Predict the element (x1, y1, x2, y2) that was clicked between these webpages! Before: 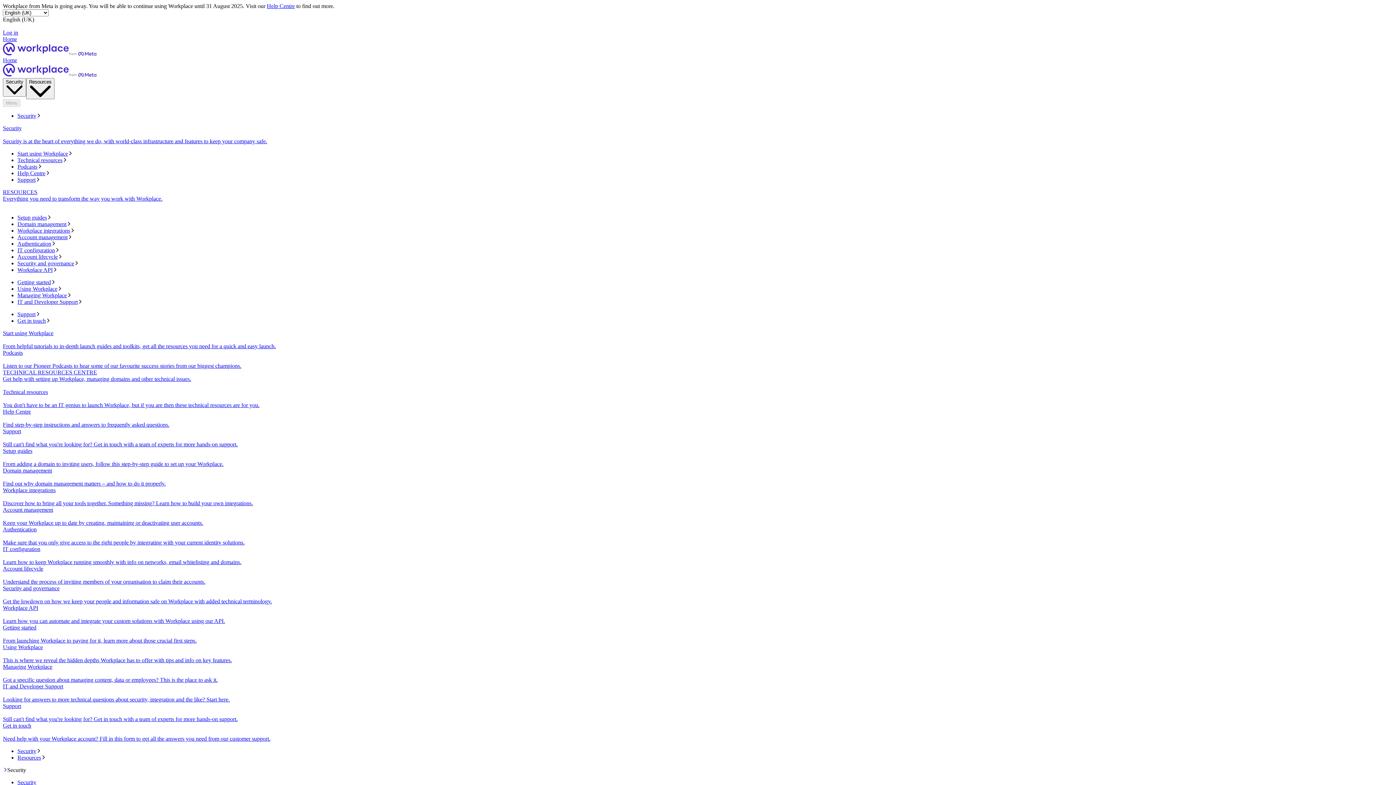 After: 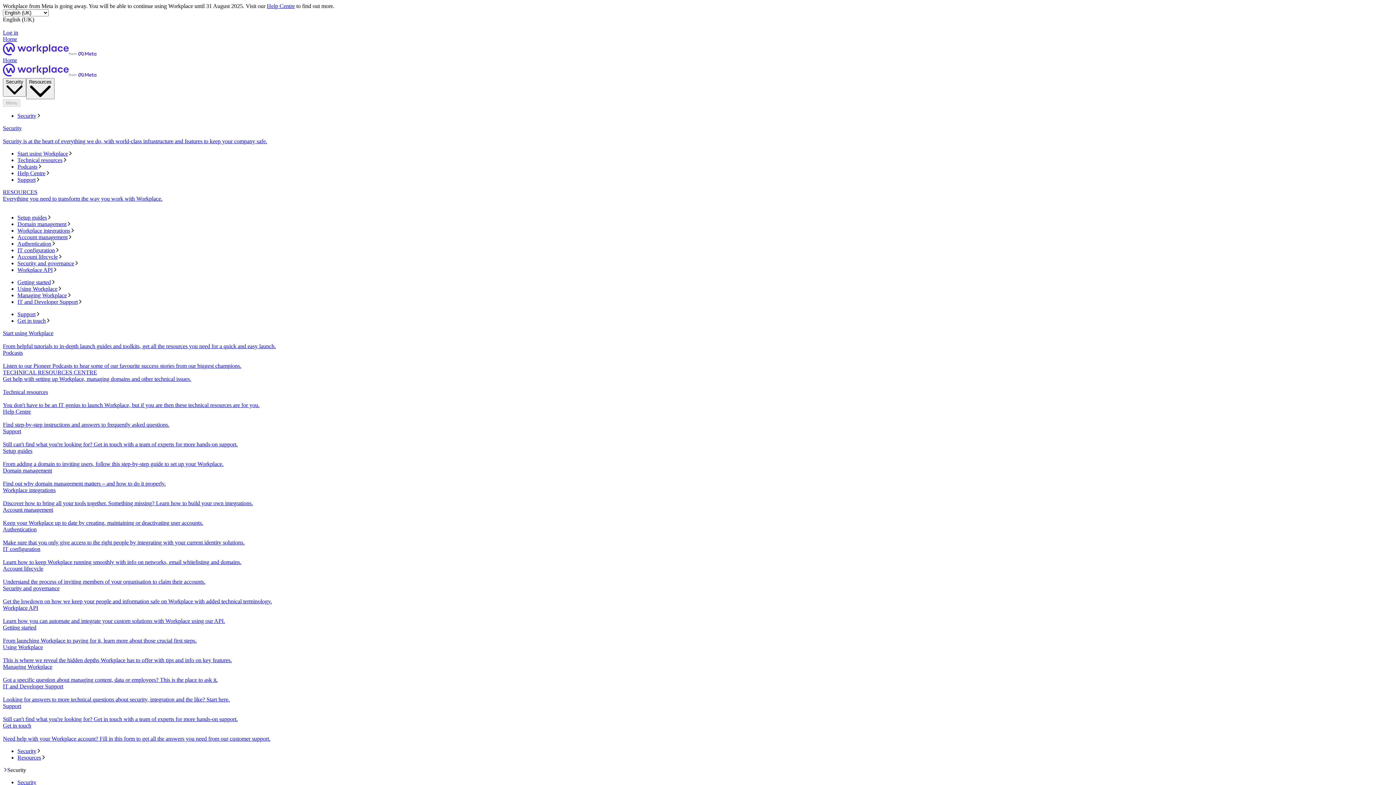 Action: bbox: (2, 526, 1393, 546) label: Authentication
Make sure that you only give access to the right people by integrating with your current identity solutions.